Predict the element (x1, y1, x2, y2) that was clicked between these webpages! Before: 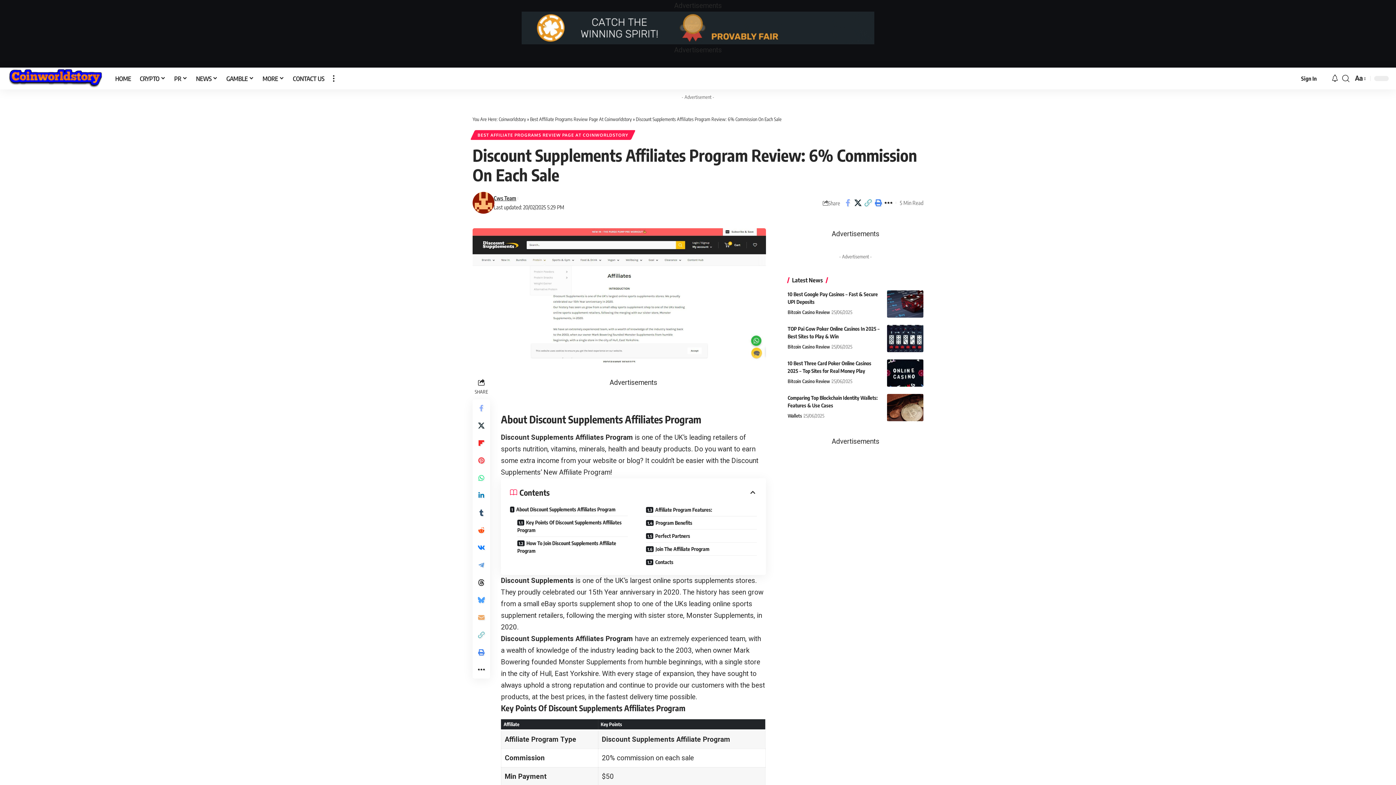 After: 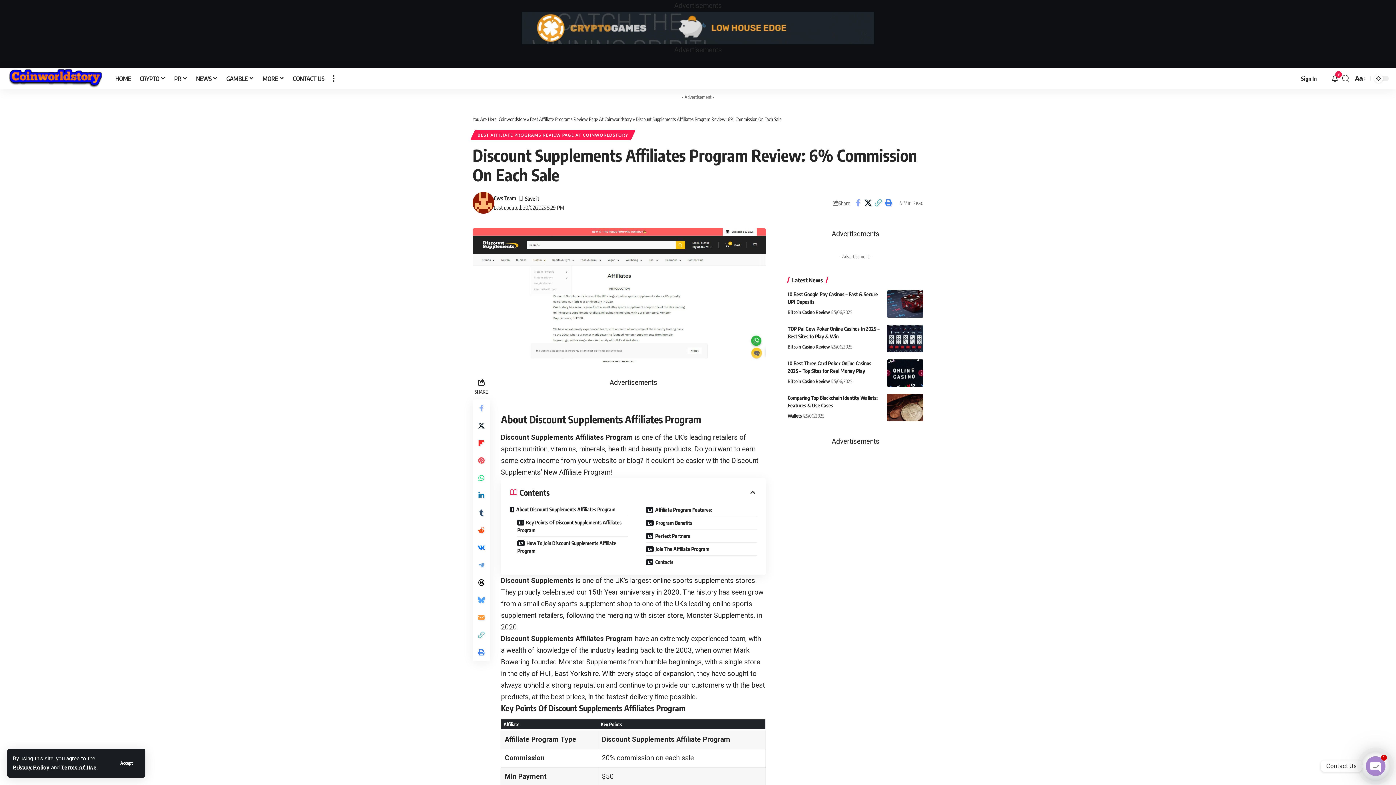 Action: label: Email bbox: (472, 609, 490, 626)